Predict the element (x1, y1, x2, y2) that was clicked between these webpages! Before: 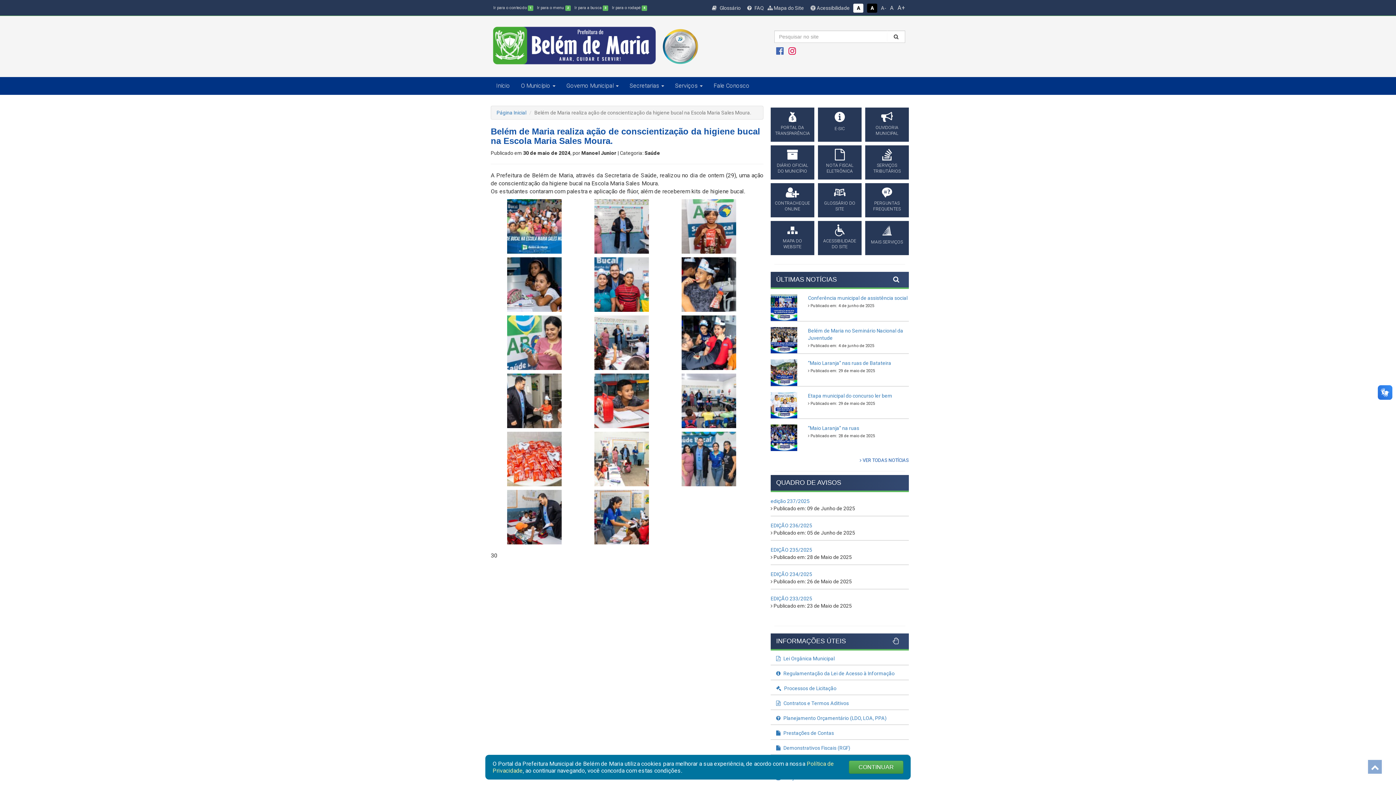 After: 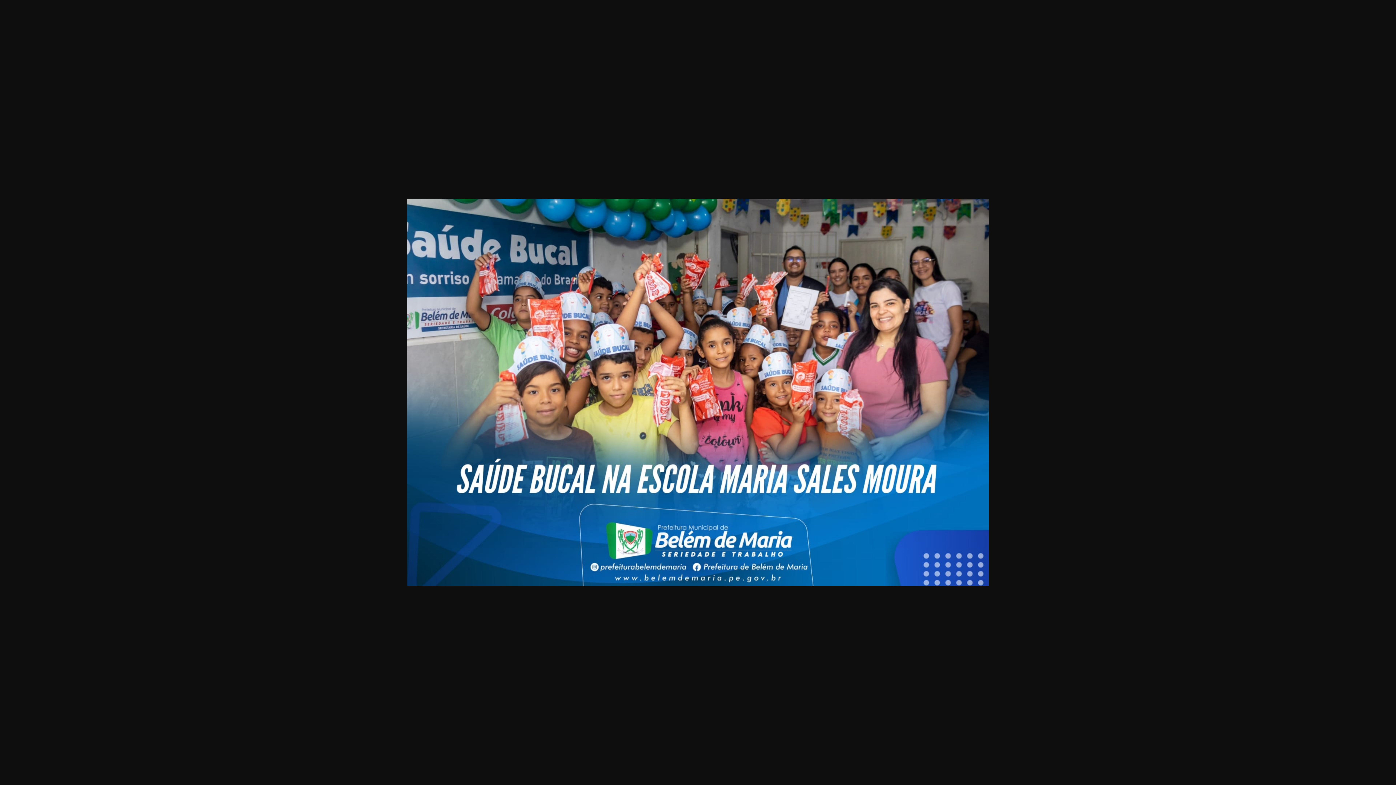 Action: bbox: (507, 222, 561, 229)